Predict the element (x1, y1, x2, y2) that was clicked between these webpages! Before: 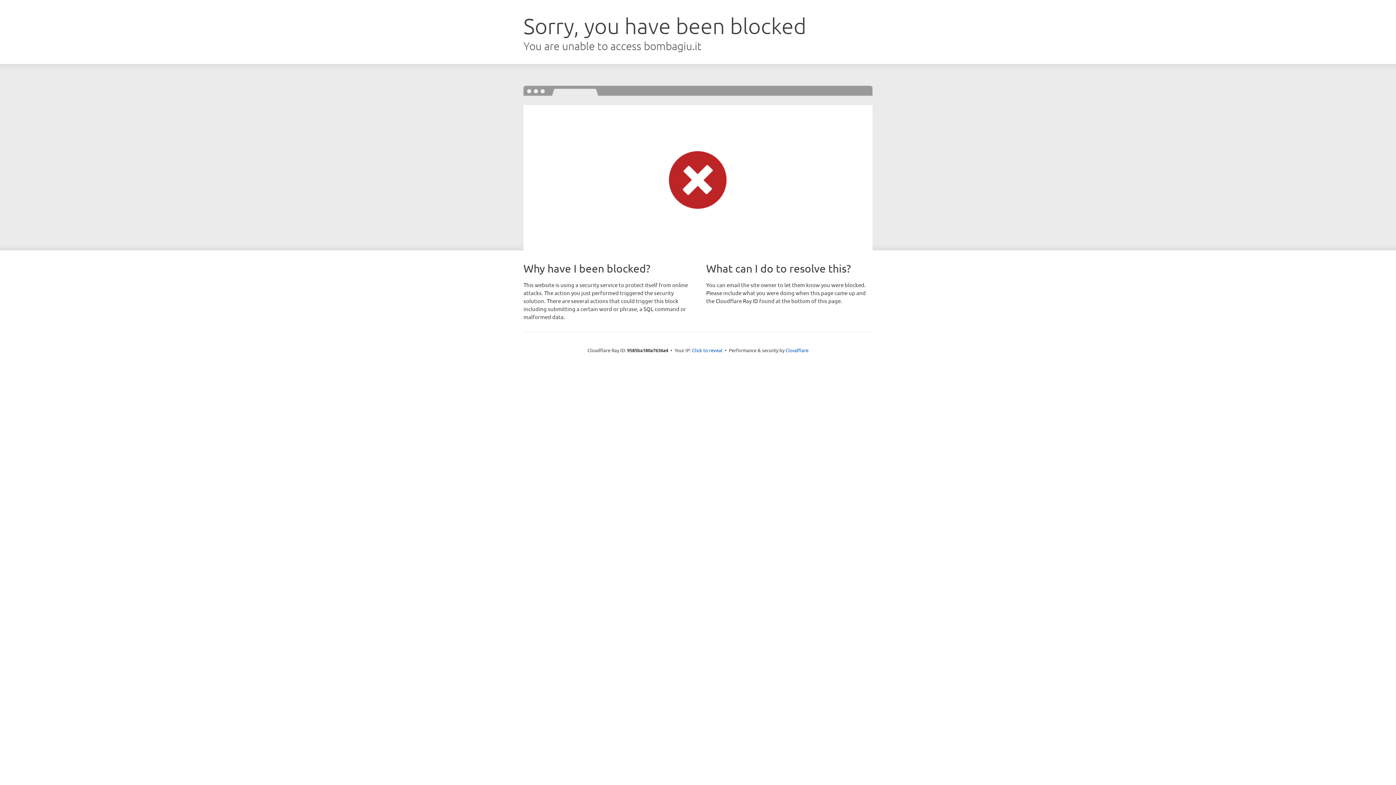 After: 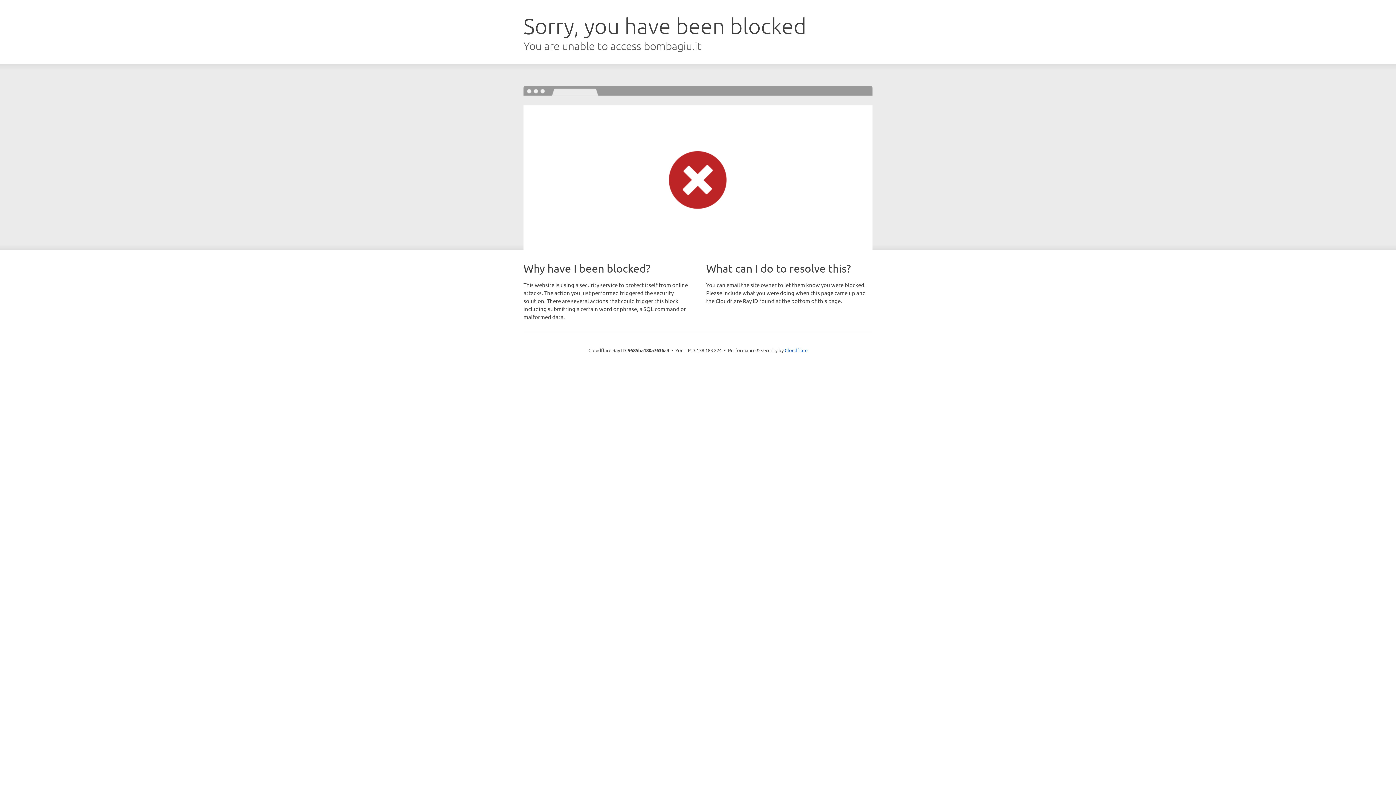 Action: label: Click to reveal bbox: (692, 346, 722, 353)